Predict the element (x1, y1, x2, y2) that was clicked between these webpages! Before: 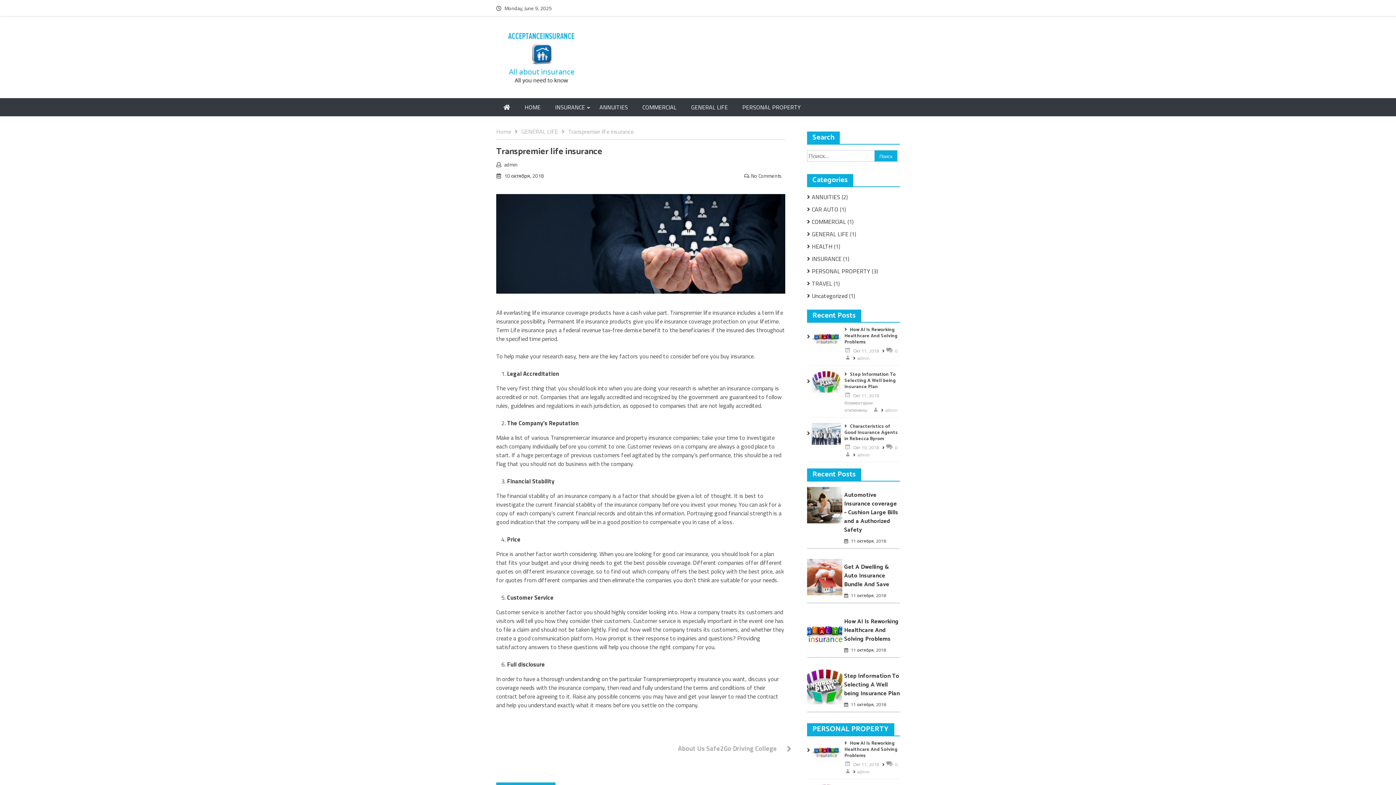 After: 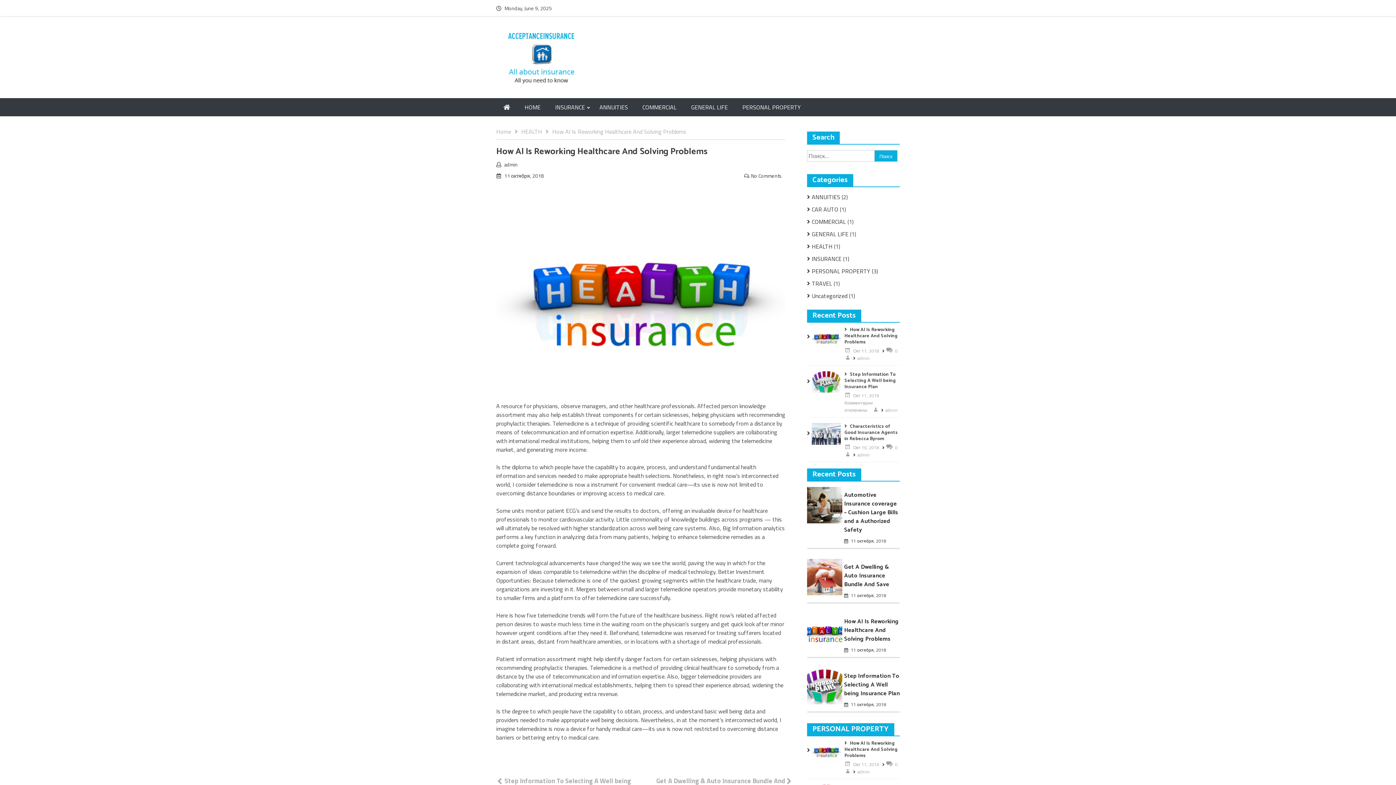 Action: bbox: (807, 740, 841, 762)